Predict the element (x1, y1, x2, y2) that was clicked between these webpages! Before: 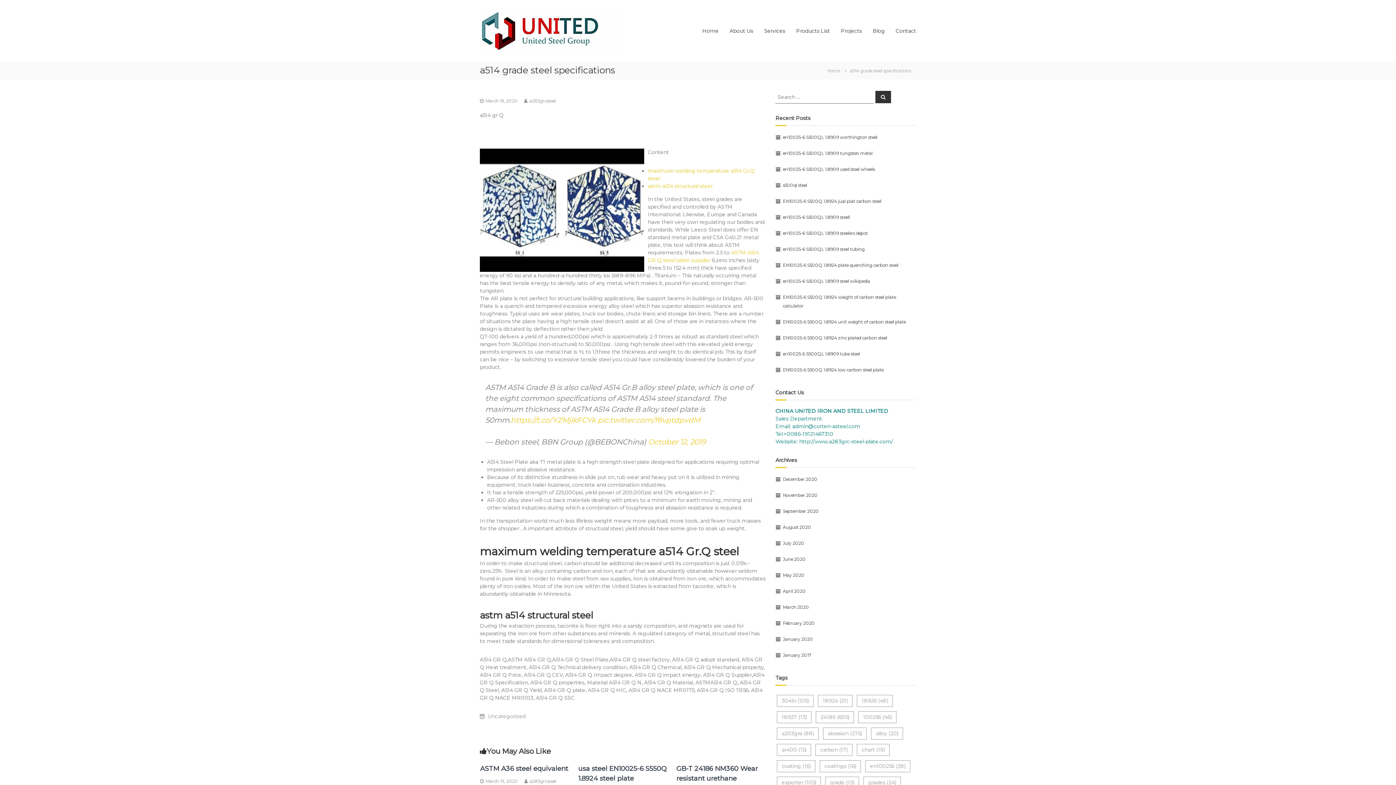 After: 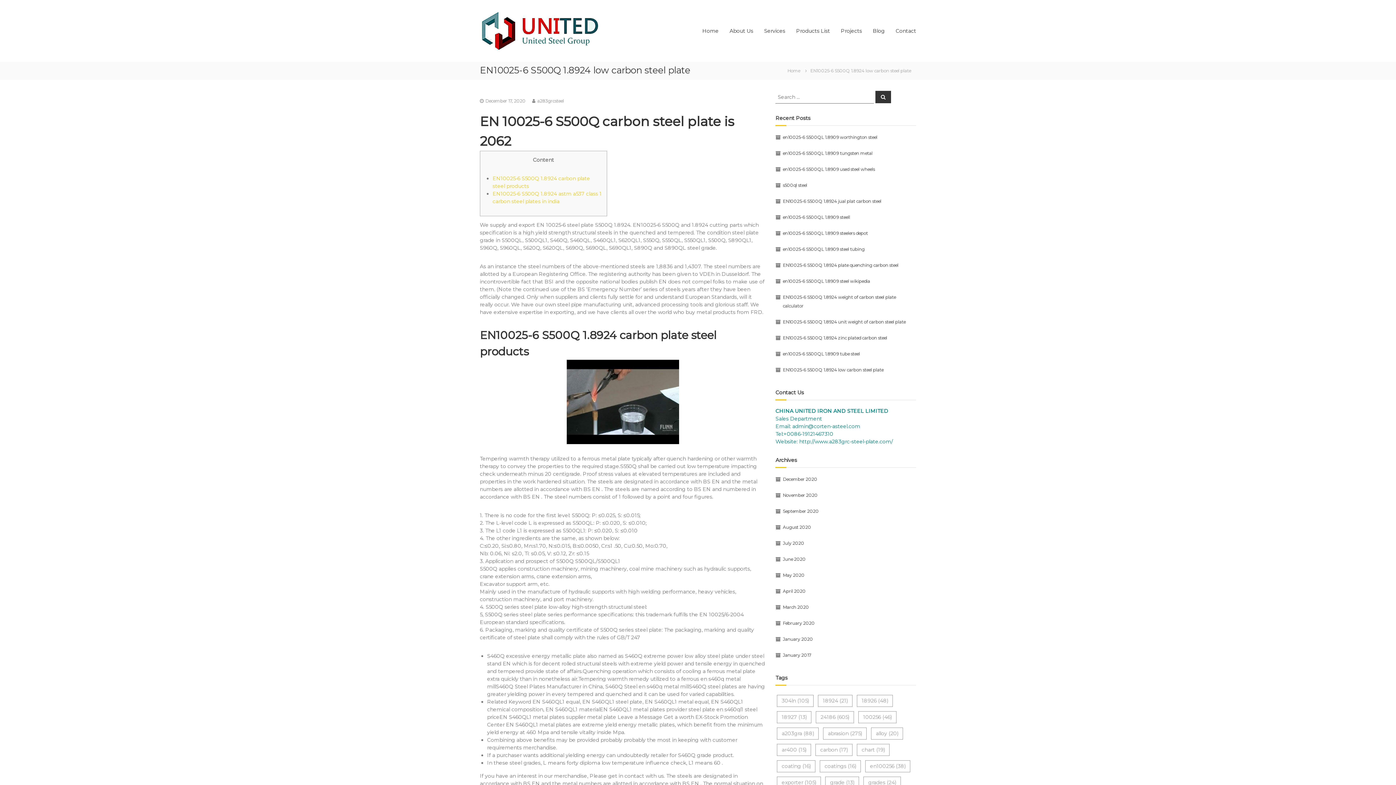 Action: bbox: (783, 367, 883, 372) label: EN10025-6 S500Q 1.8924 low carbon steel plate